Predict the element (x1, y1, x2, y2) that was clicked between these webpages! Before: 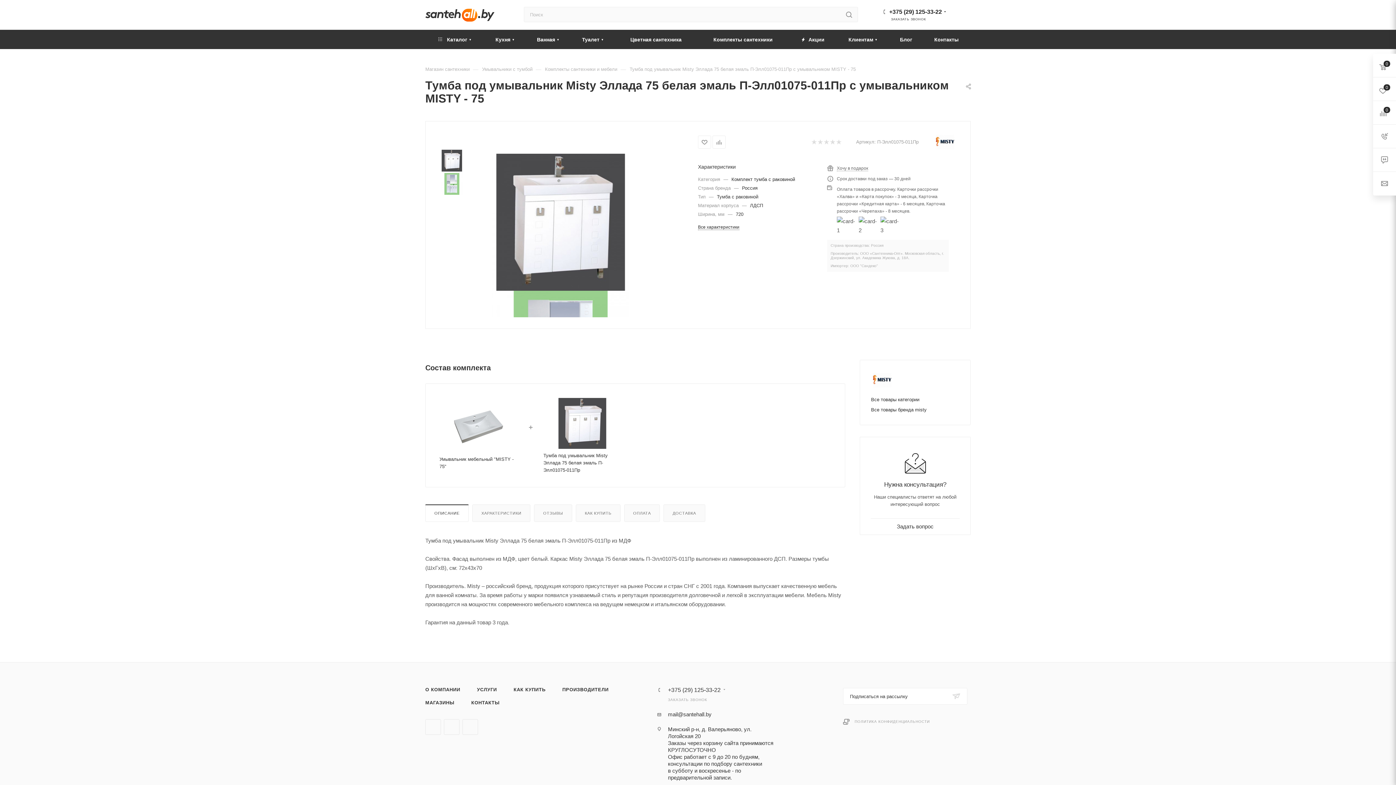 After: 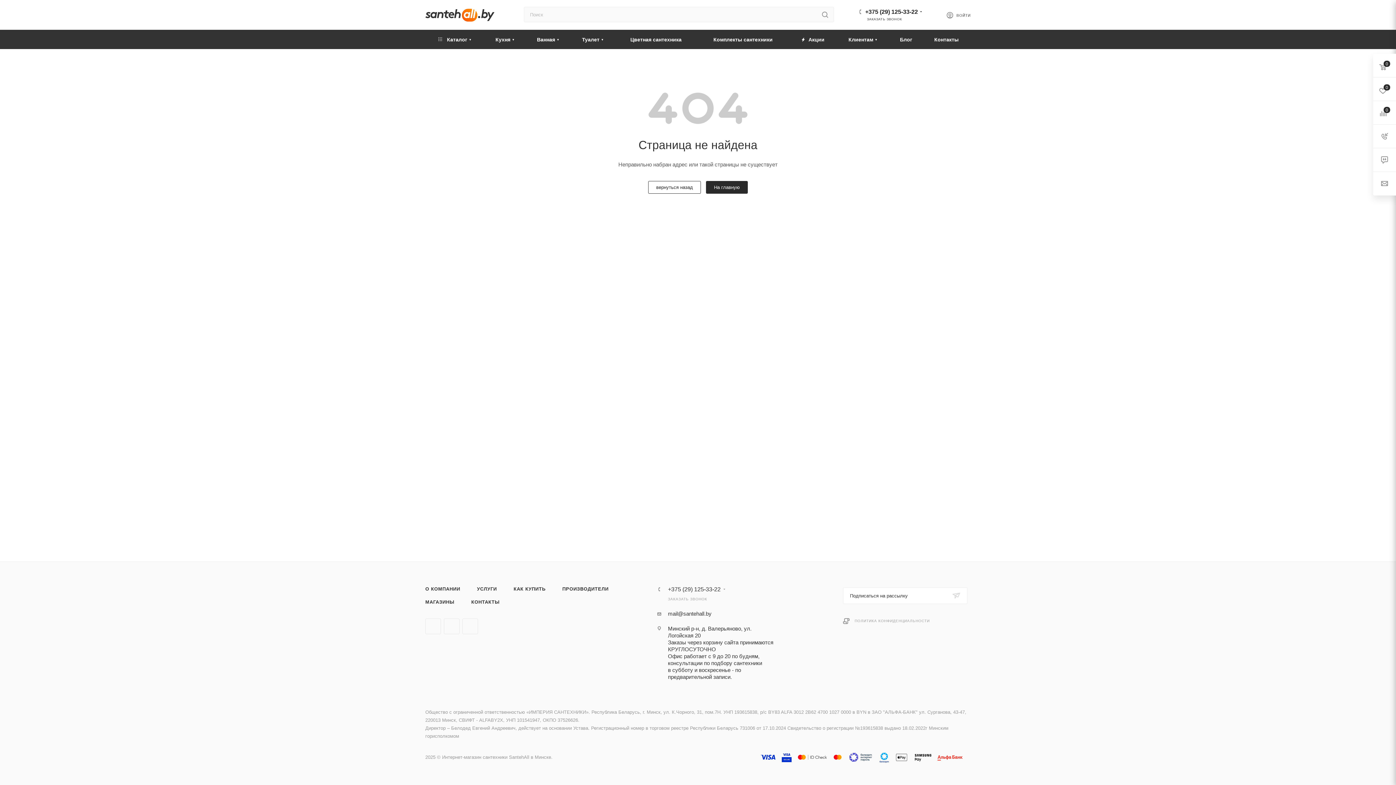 Action: label: УСЛУГИ bbox: (469, 683, 504, 696)